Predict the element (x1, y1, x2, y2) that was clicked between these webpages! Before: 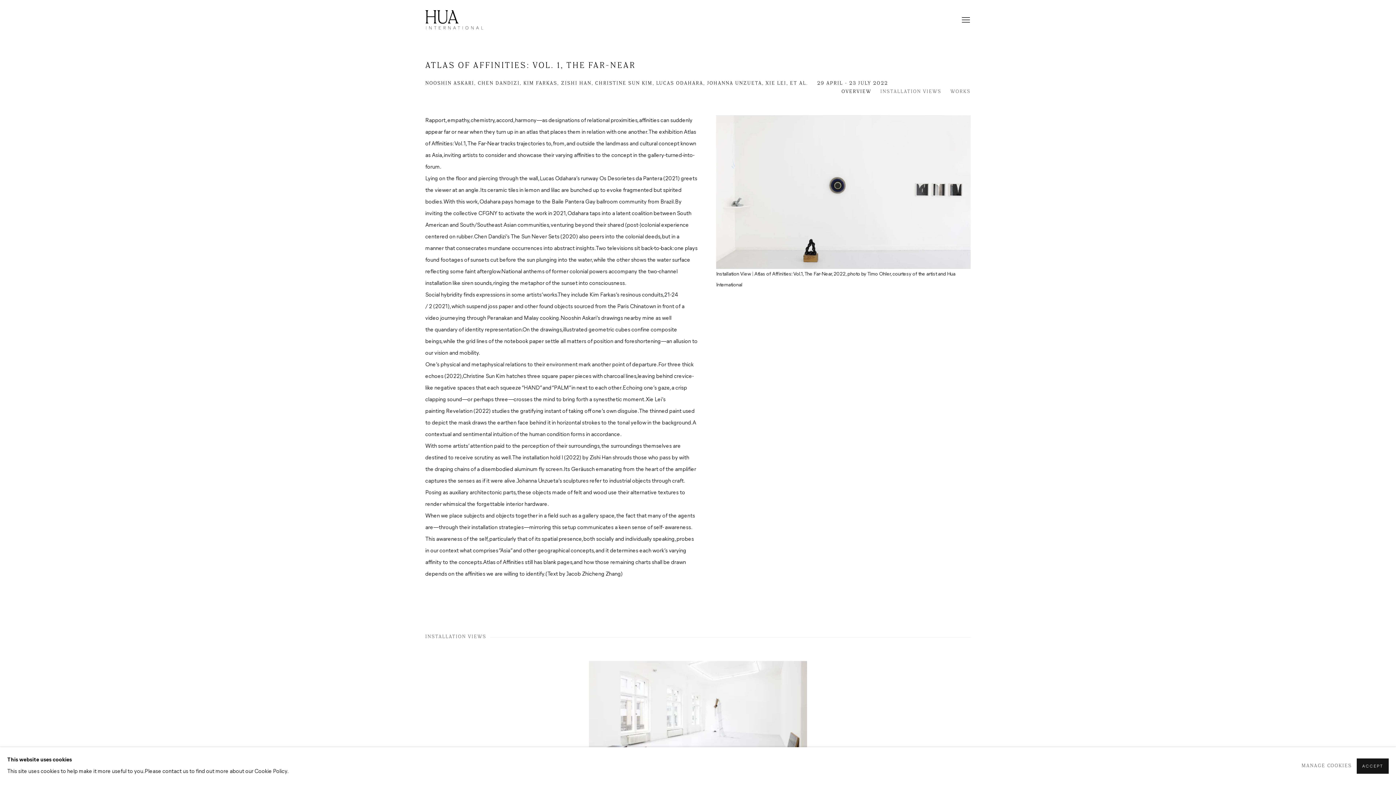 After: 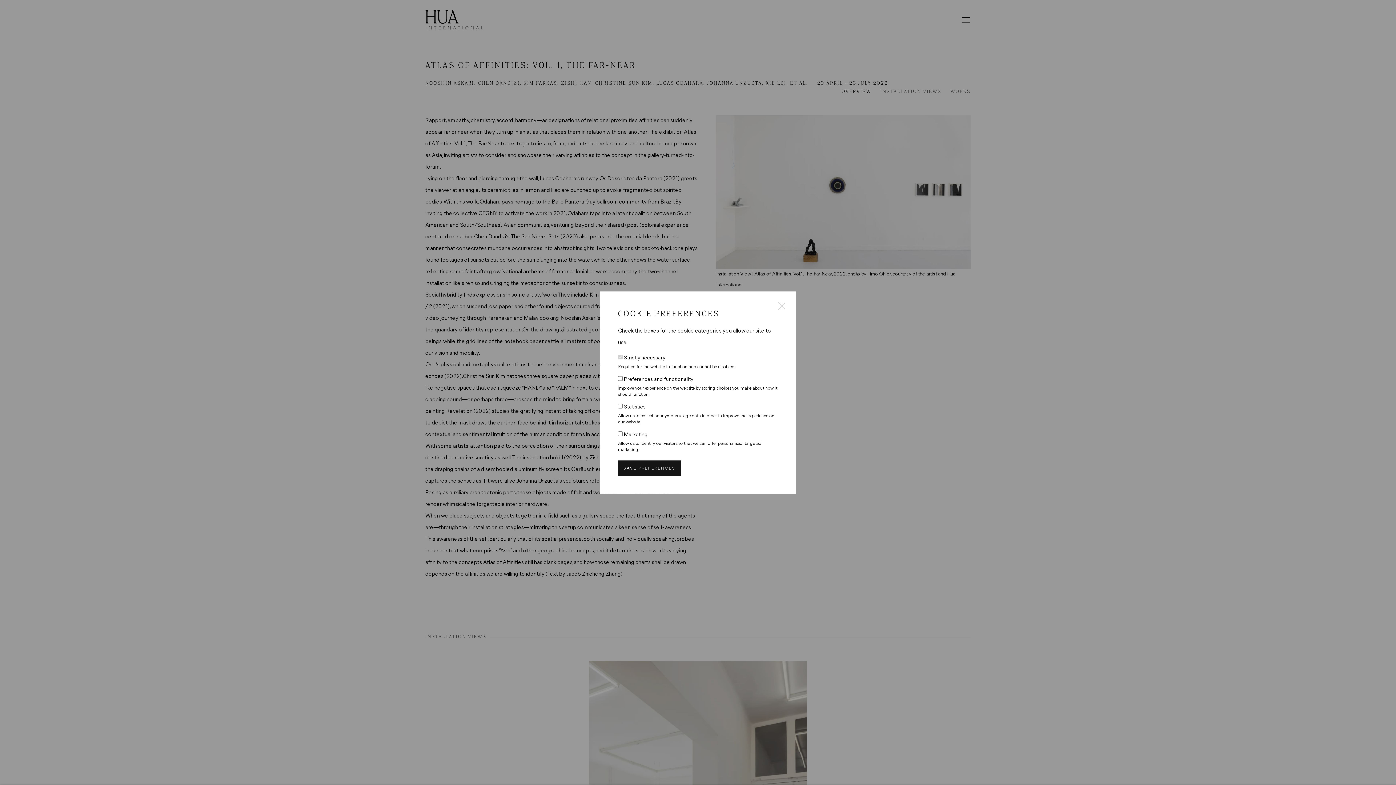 Action: bbox: (1301, 760, 1352, 772) label: MANAGE COOKIES